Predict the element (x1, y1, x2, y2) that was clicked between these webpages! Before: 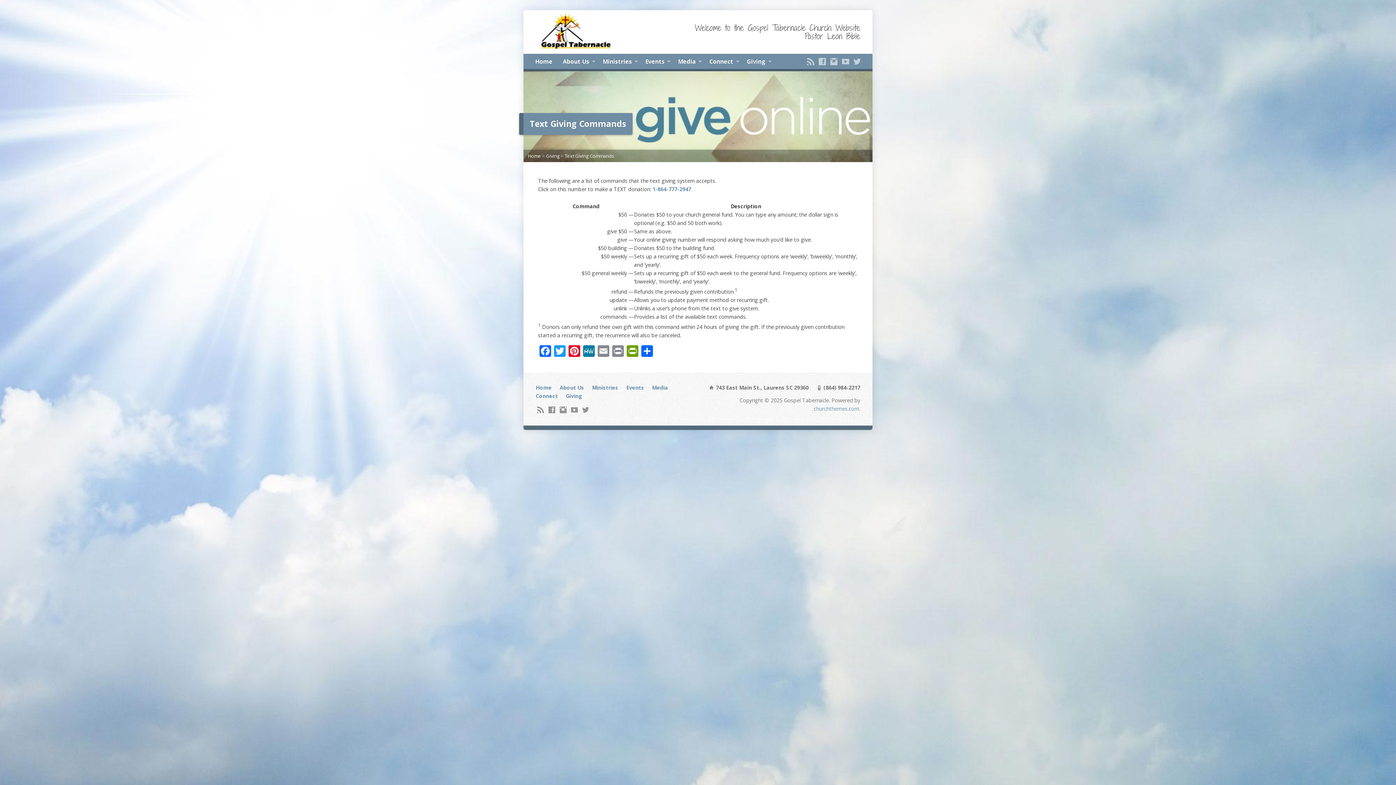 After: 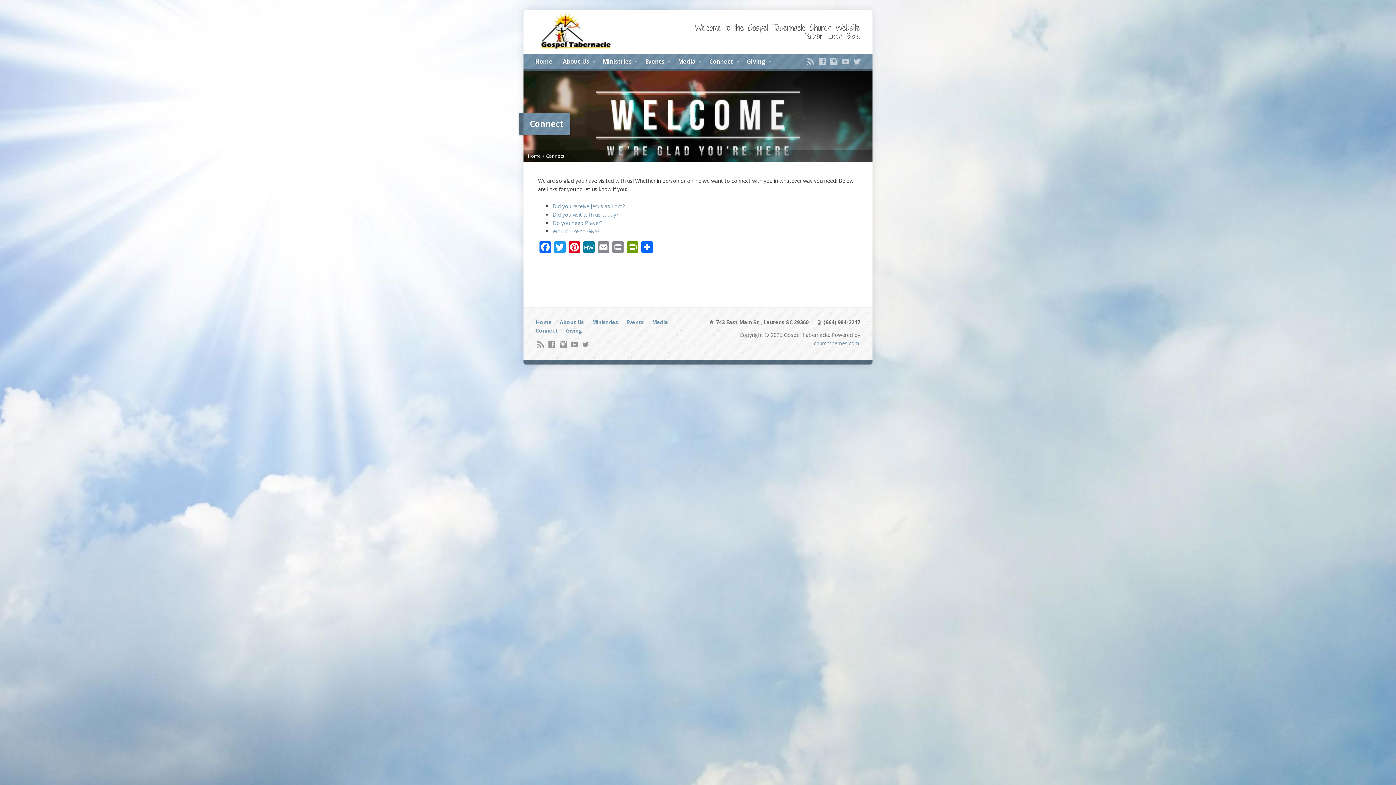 Action: bbox: (709, 56, 733, 67) label: Connect